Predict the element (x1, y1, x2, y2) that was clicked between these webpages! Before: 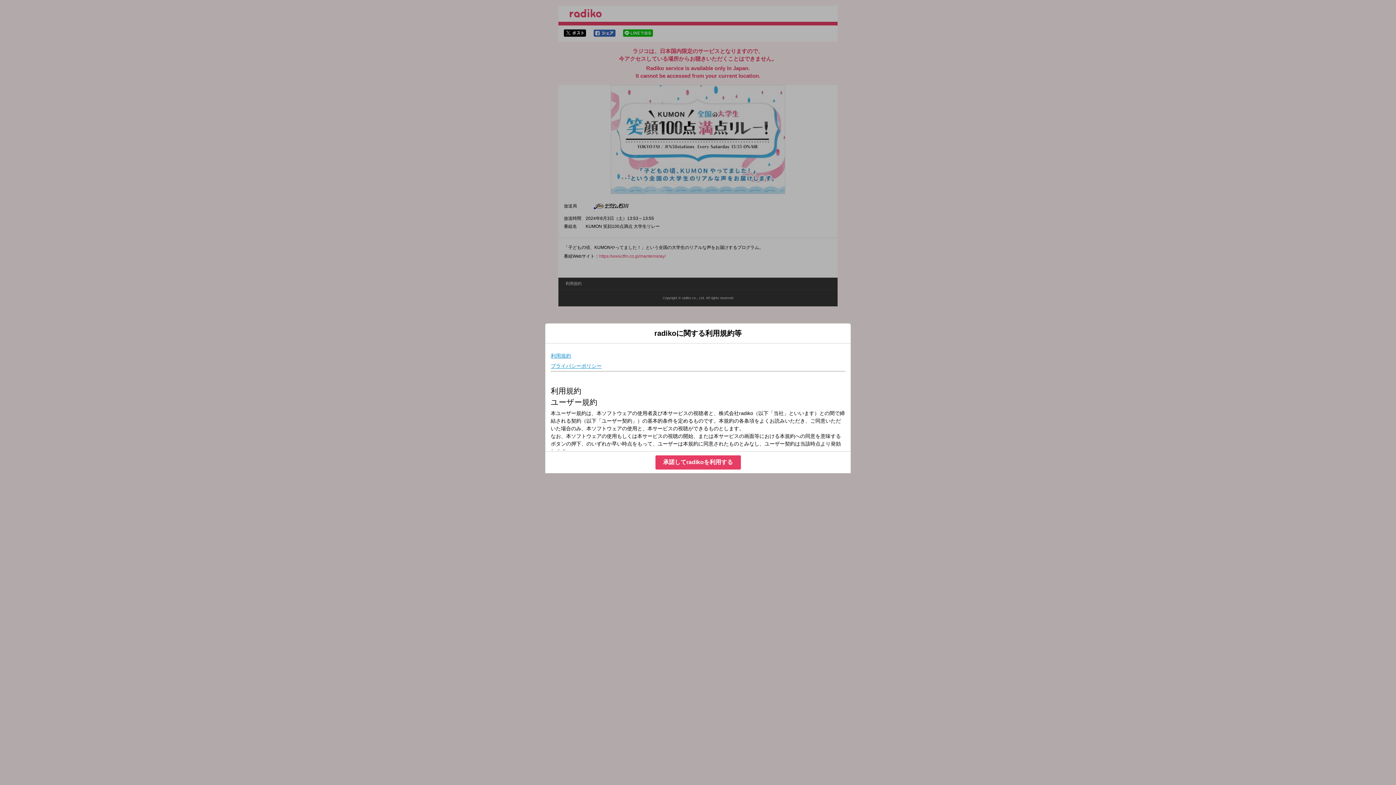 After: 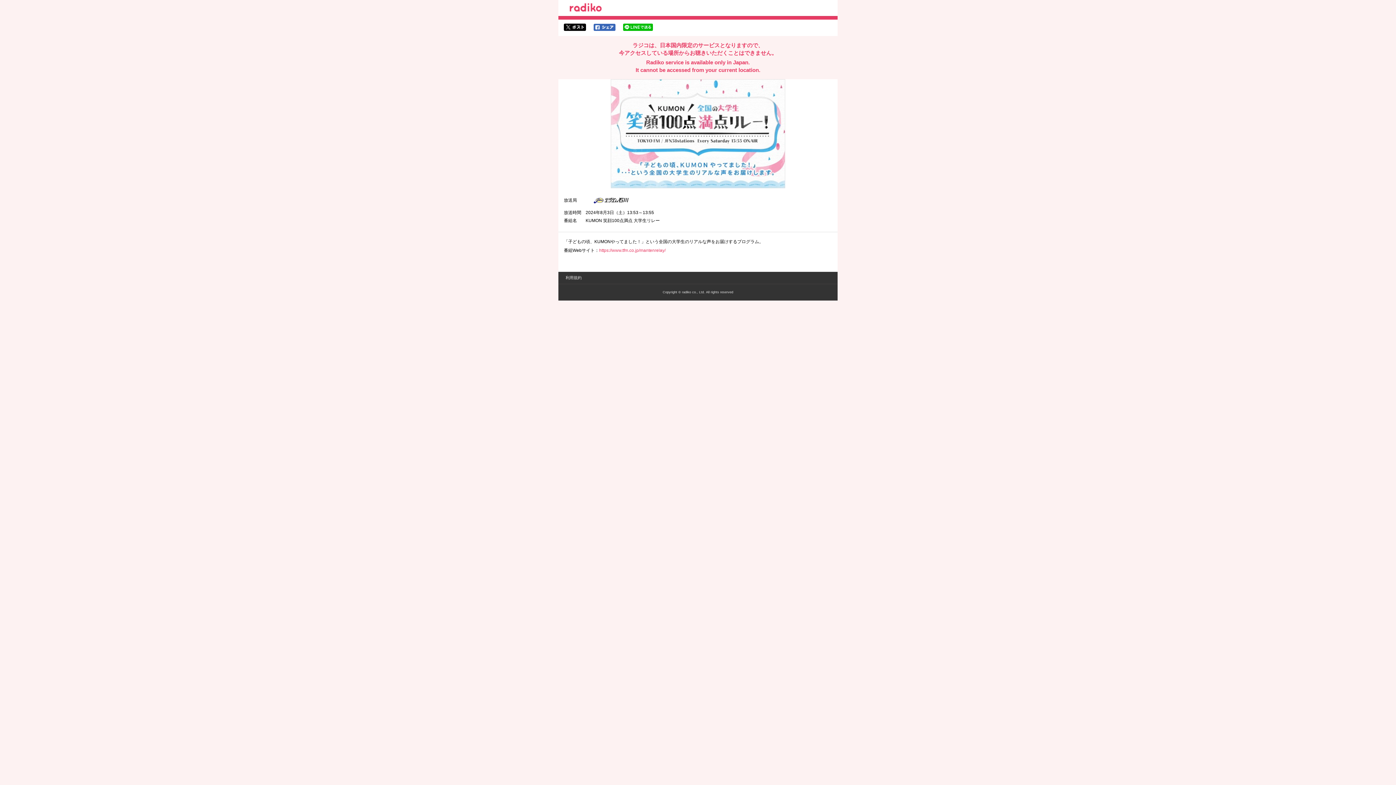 Action: label: 承諾してradikoを利用する bbox: (655, 455, 740, 469)